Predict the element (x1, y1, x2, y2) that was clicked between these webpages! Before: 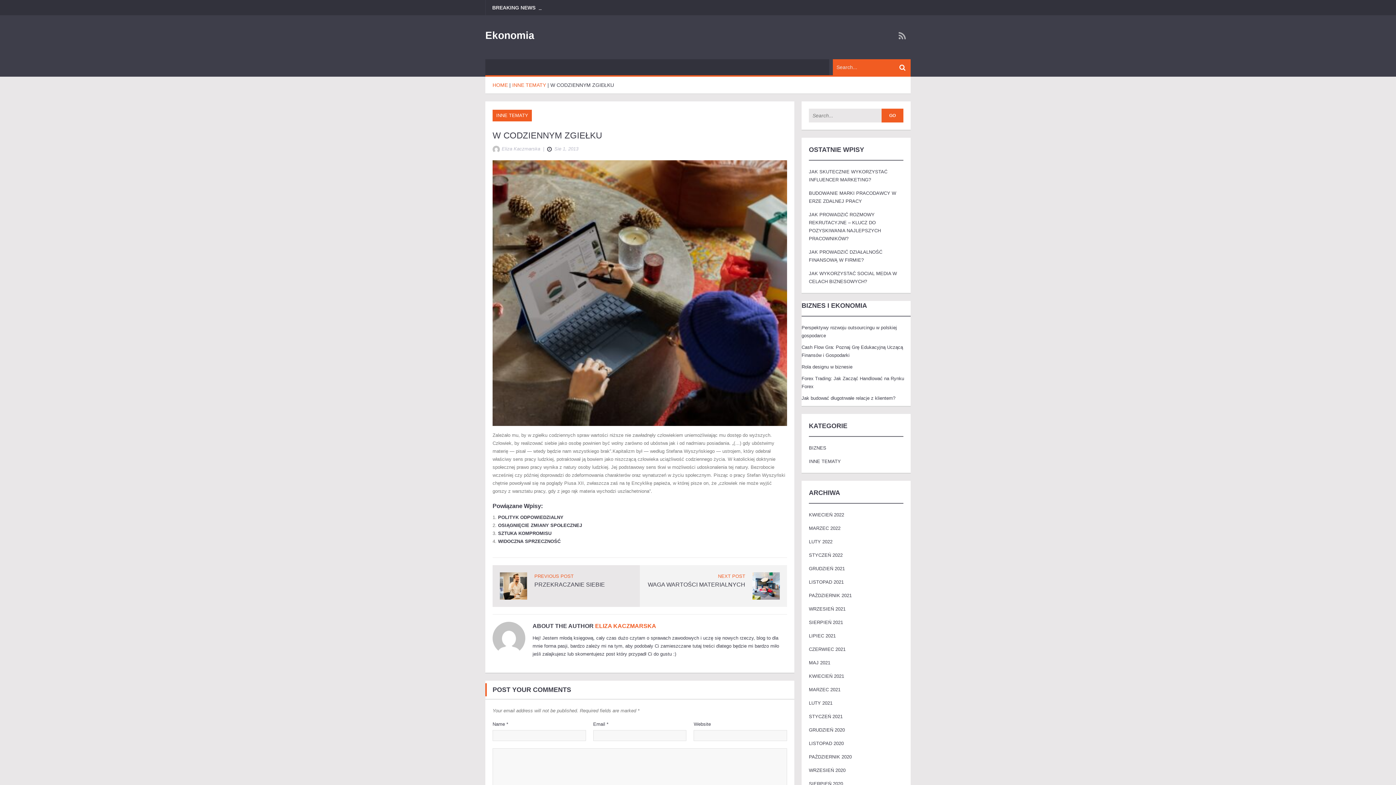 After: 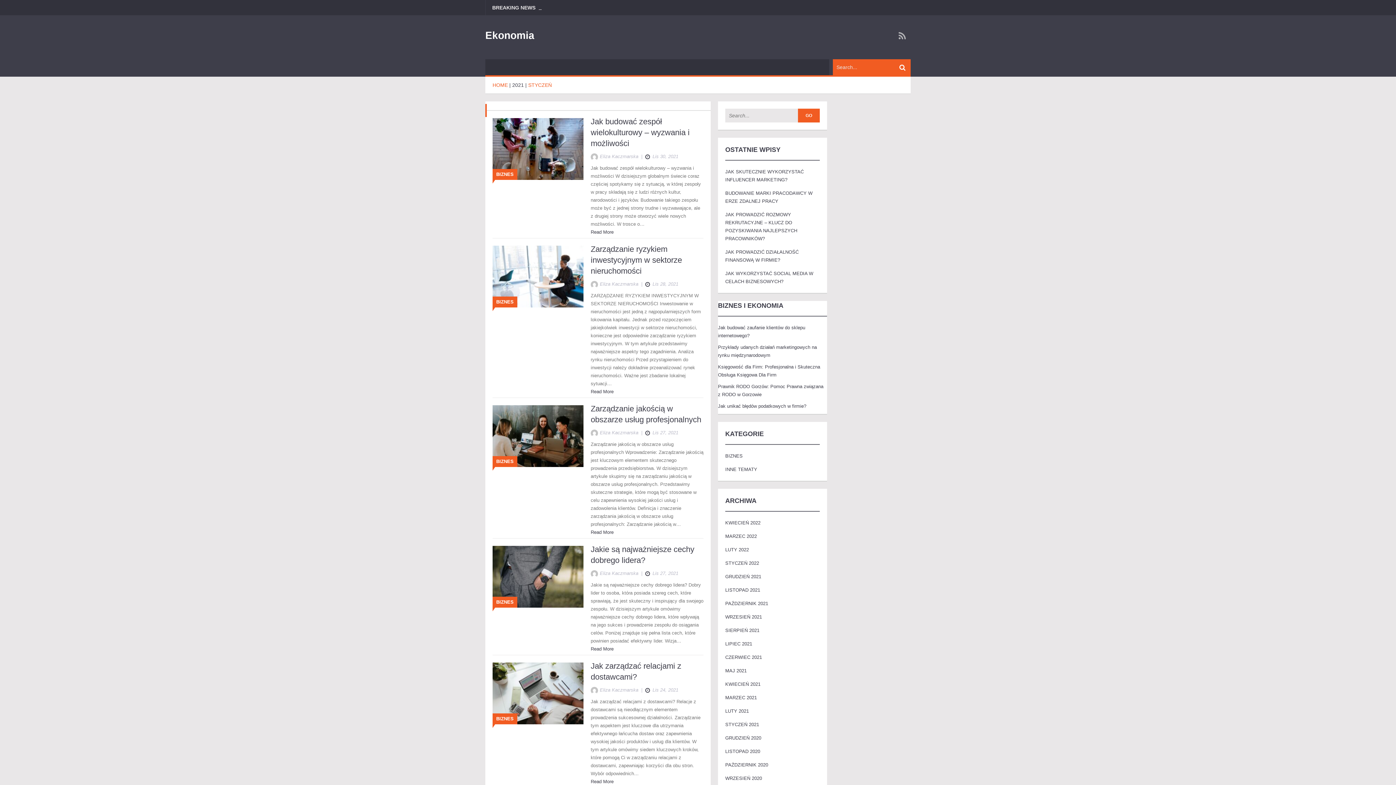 Action: bbox: (809, 579, 843, 585) label: LISTOPAD 2021